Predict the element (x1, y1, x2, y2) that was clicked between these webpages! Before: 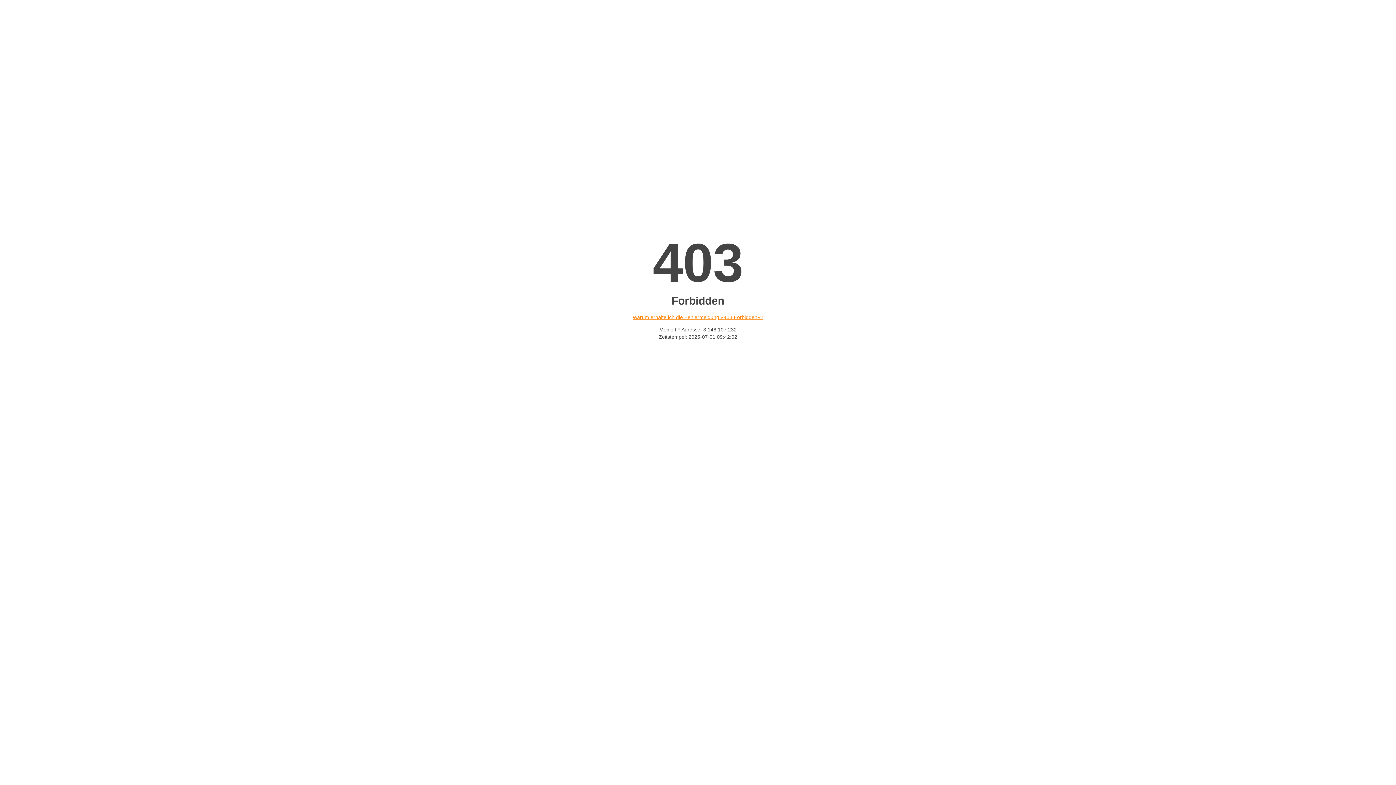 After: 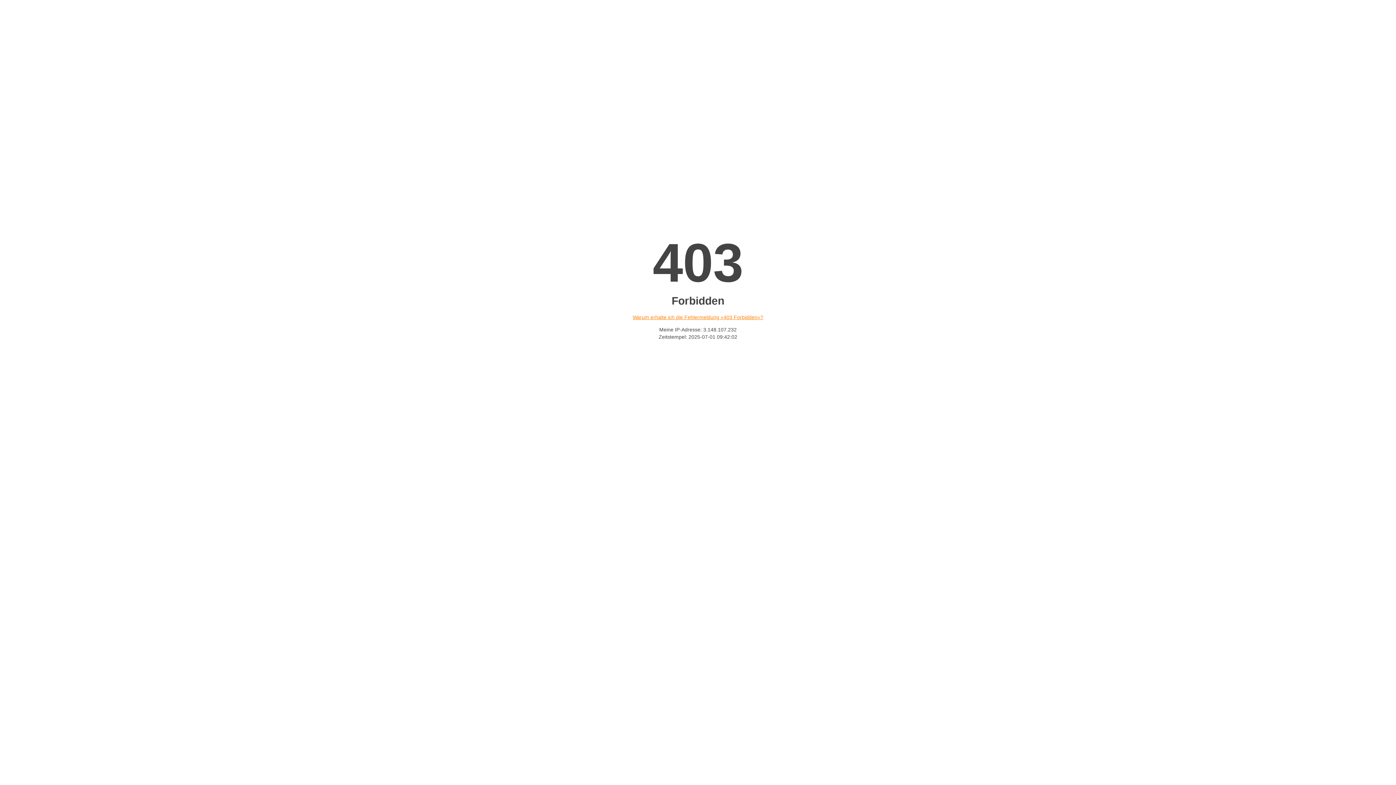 Action: label: Warum erhalte ich die Fehlermeldung «403 Forbidden»? bbox: (632, 314, 763, 320)